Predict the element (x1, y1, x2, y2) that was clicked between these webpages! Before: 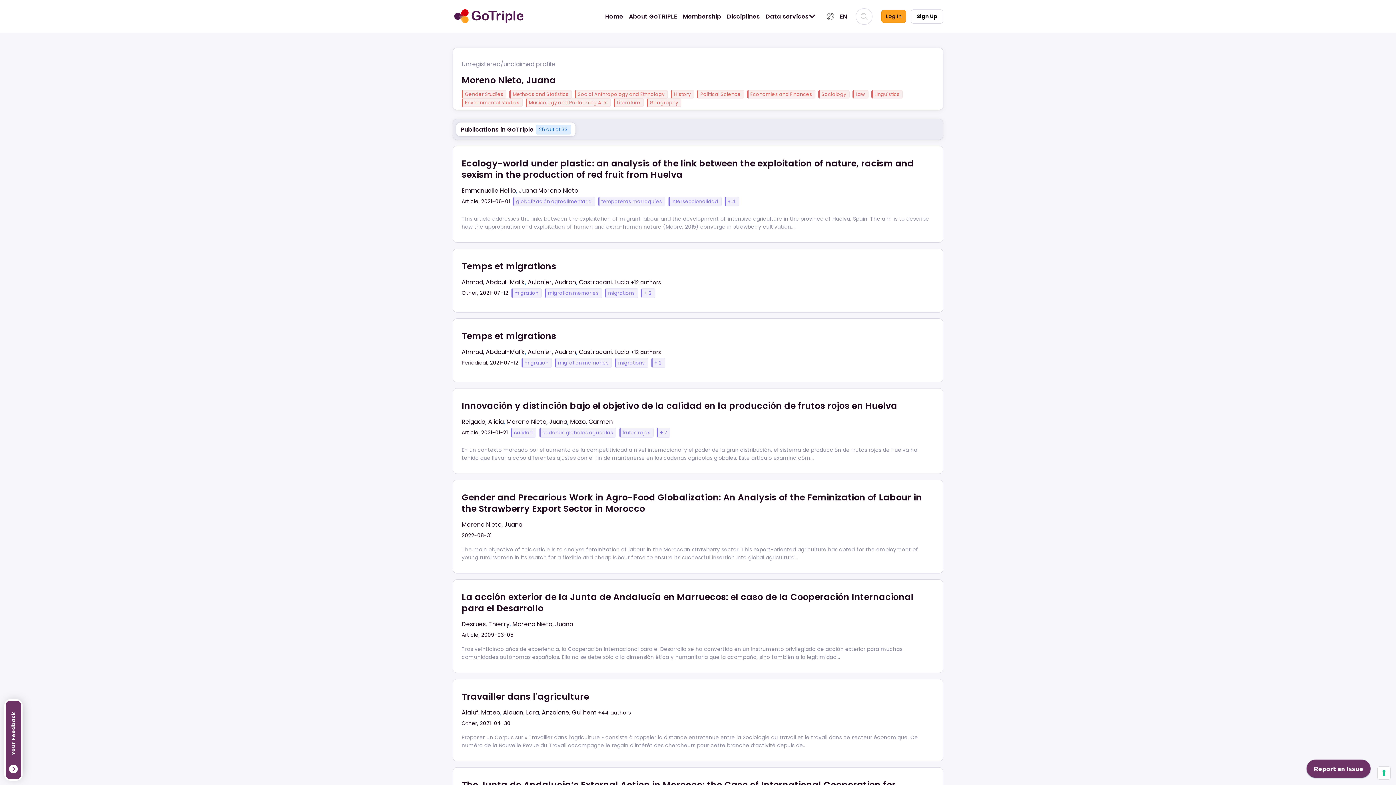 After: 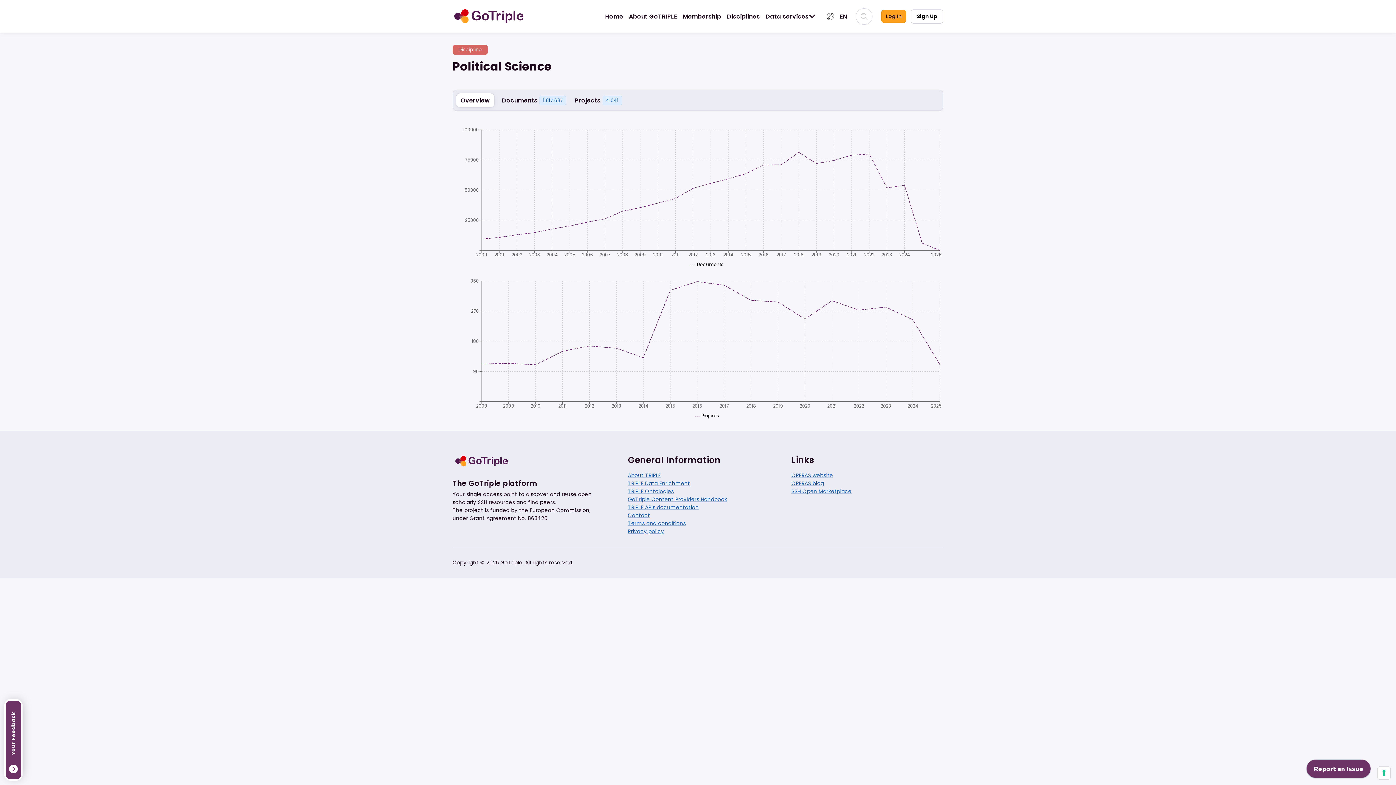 Action: label: Political Science bbox: (697, 90, 747, 98)